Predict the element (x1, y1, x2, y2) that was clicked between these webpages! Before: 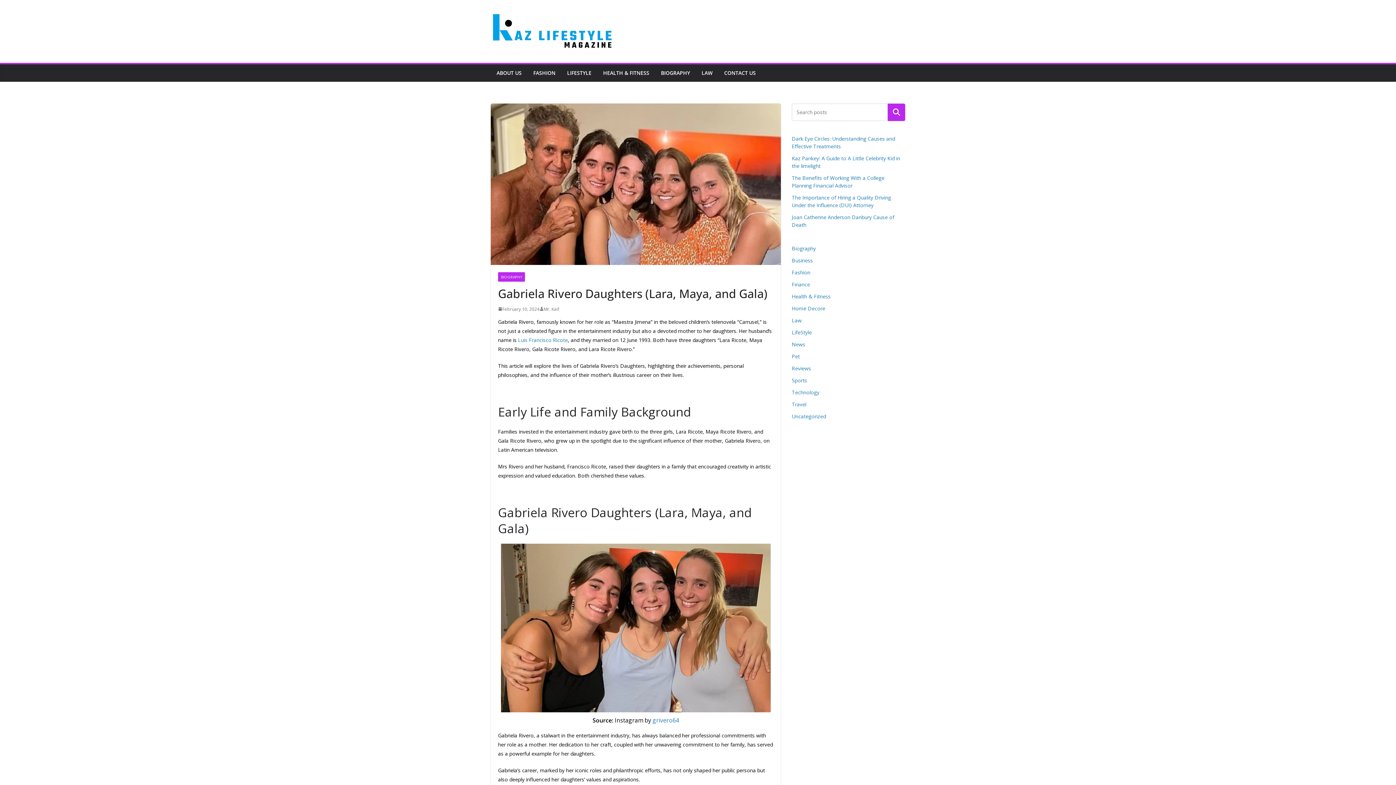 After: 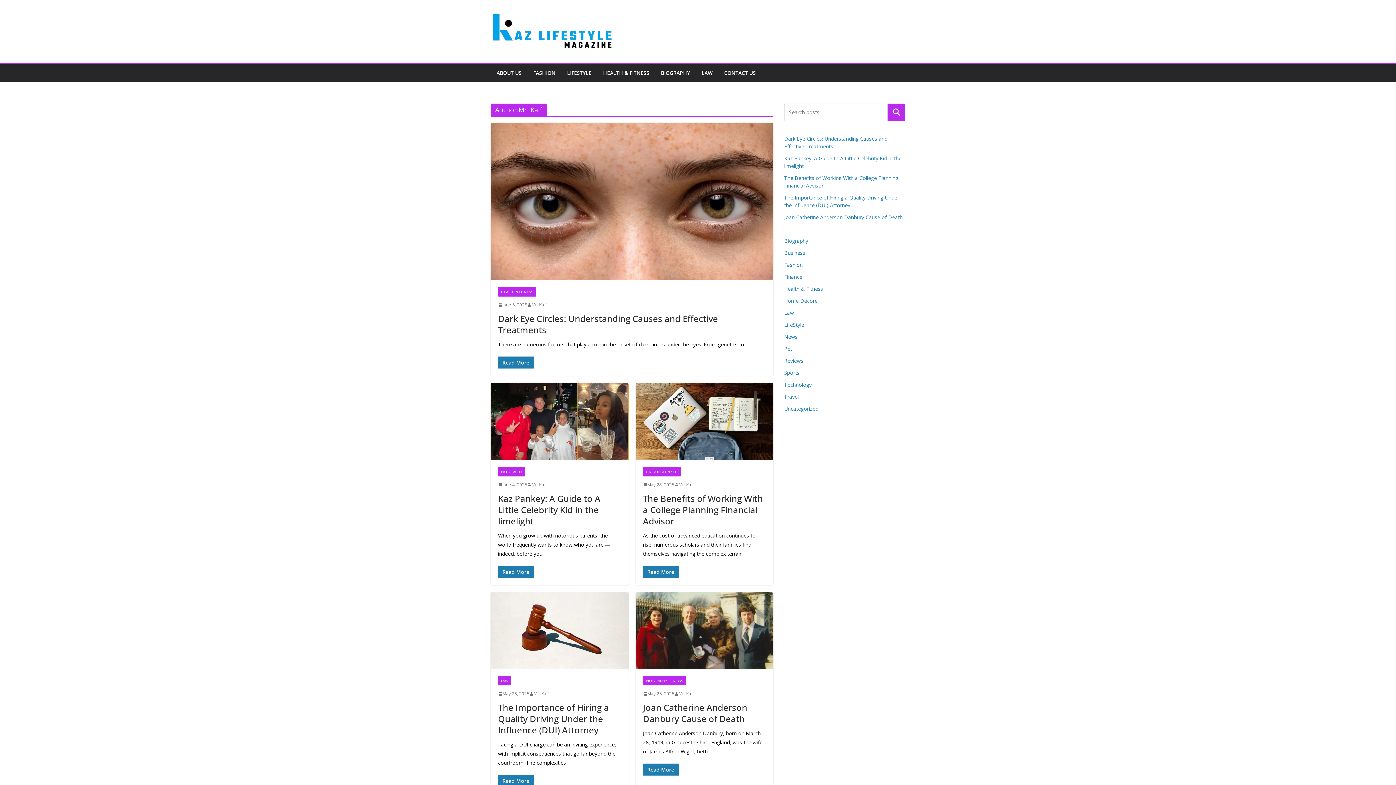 Action: bbox: (544, 305, 559, 313) label: Mr. Kaif